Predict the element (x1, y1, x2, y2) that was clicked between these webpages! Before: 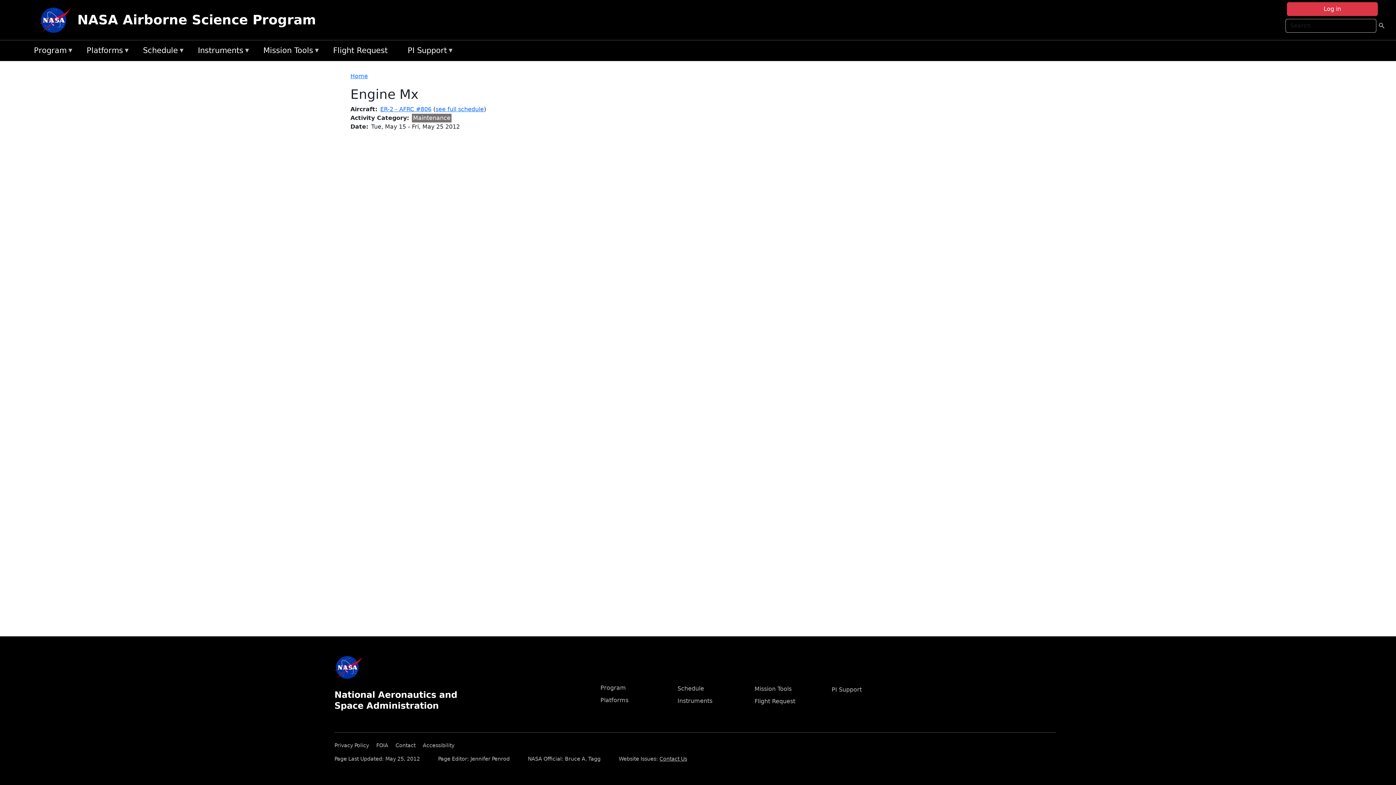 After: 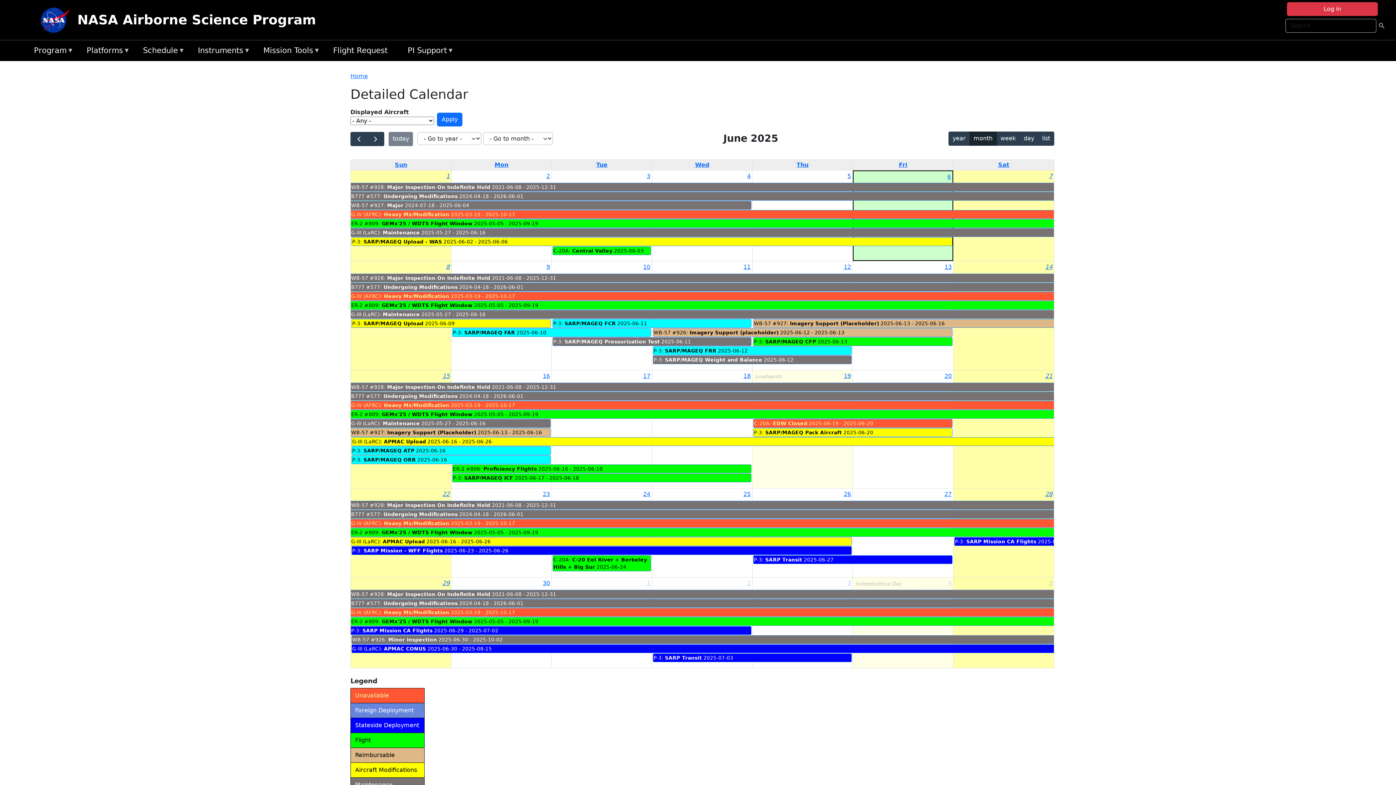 Action: label: Schedule bbox: (677, 685, 704, 692)